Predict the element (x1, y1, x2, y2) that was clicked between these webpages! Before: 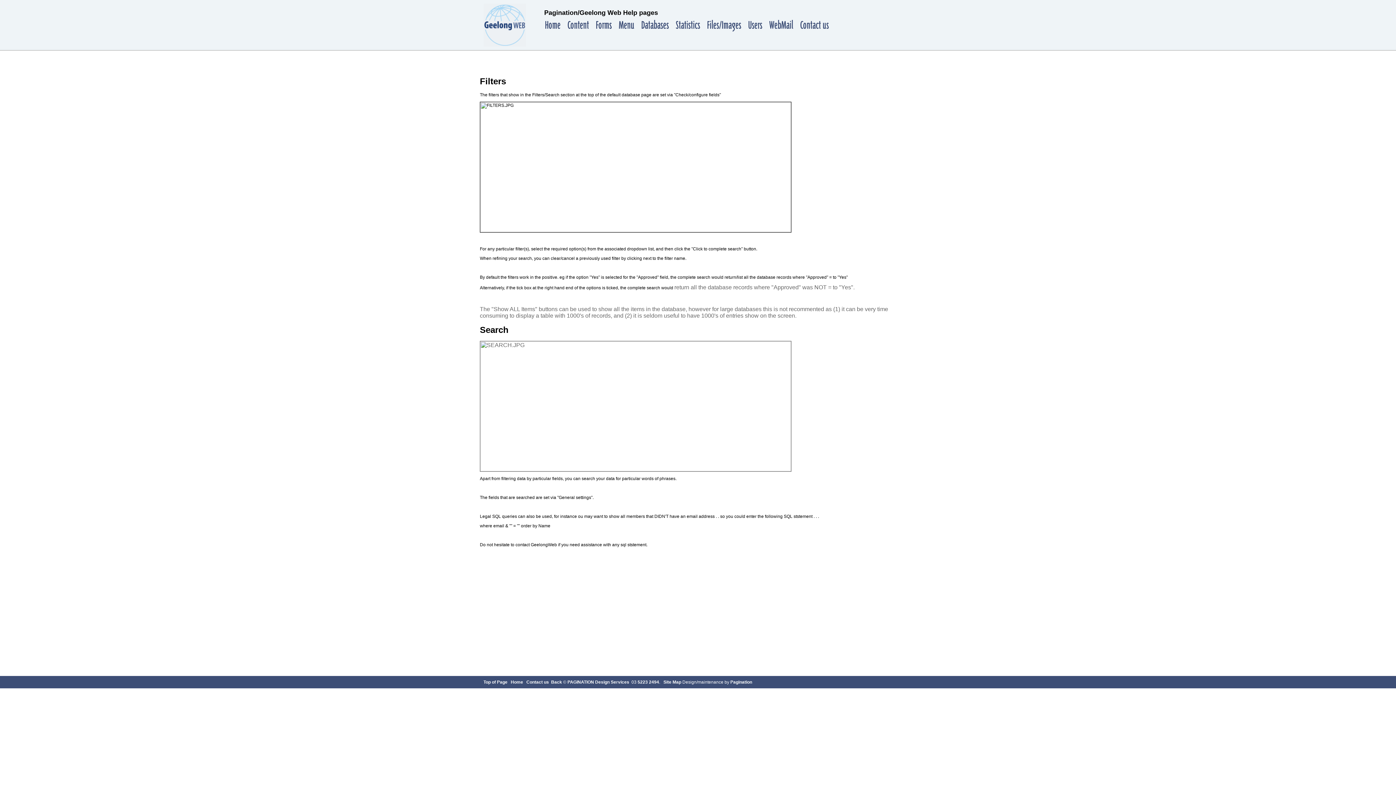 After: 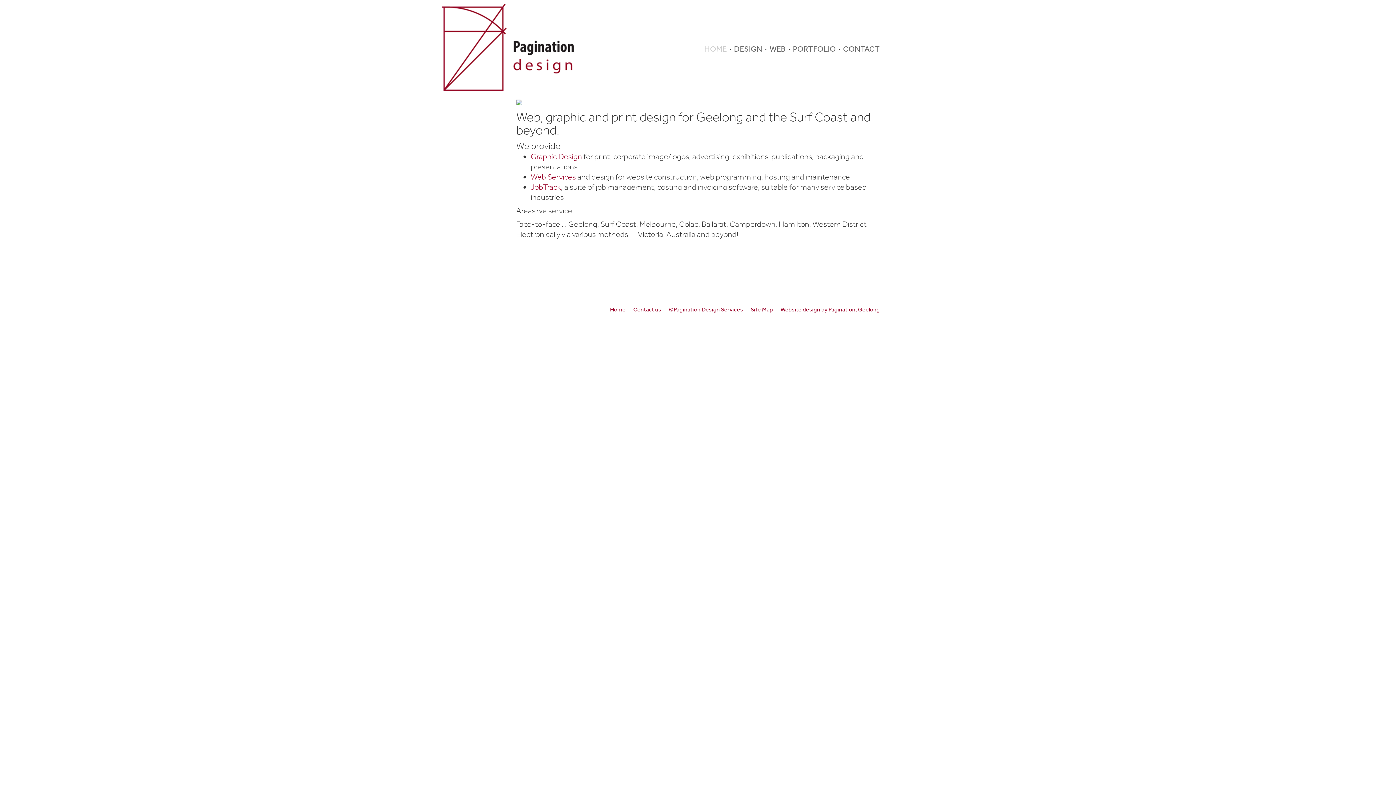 Action: label: Pagination bbox: (730, 680, 752, 685)